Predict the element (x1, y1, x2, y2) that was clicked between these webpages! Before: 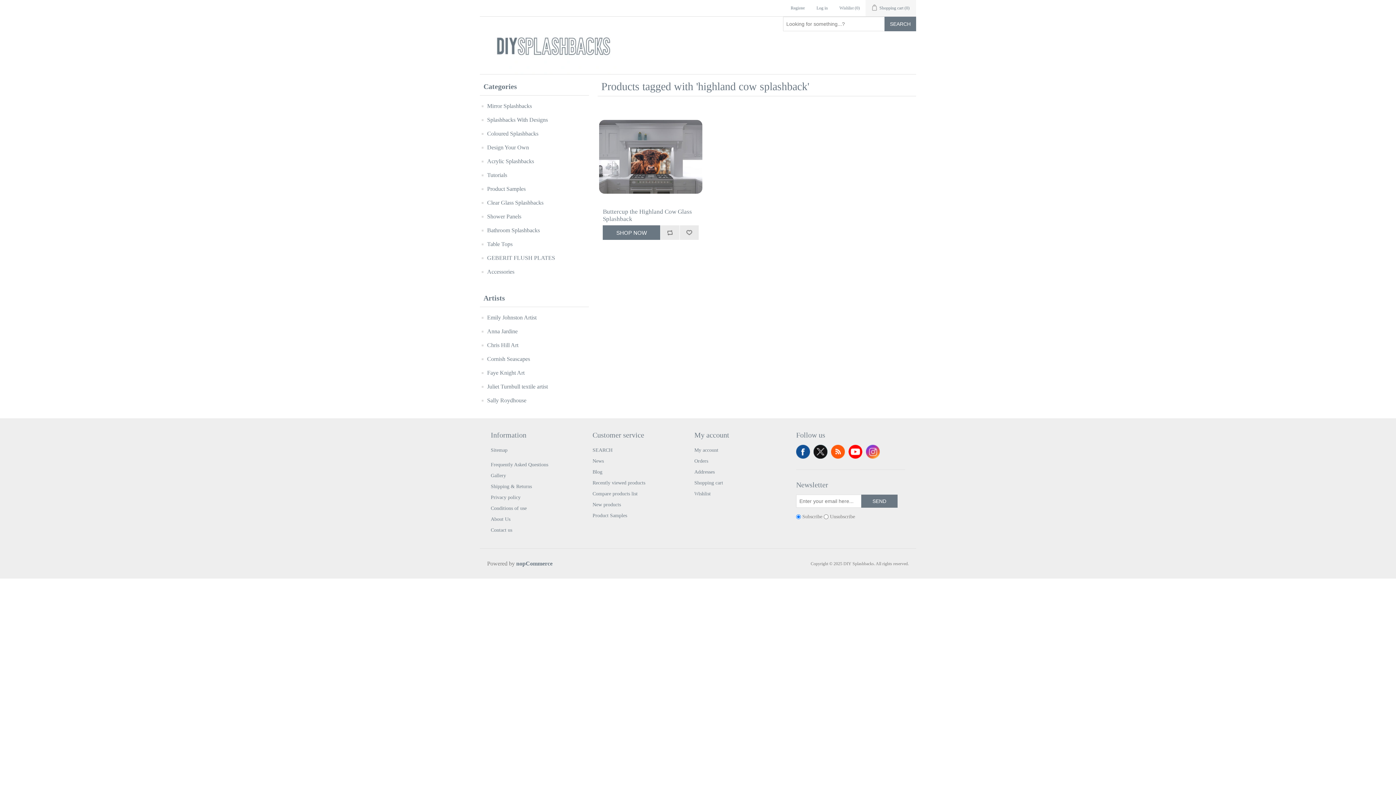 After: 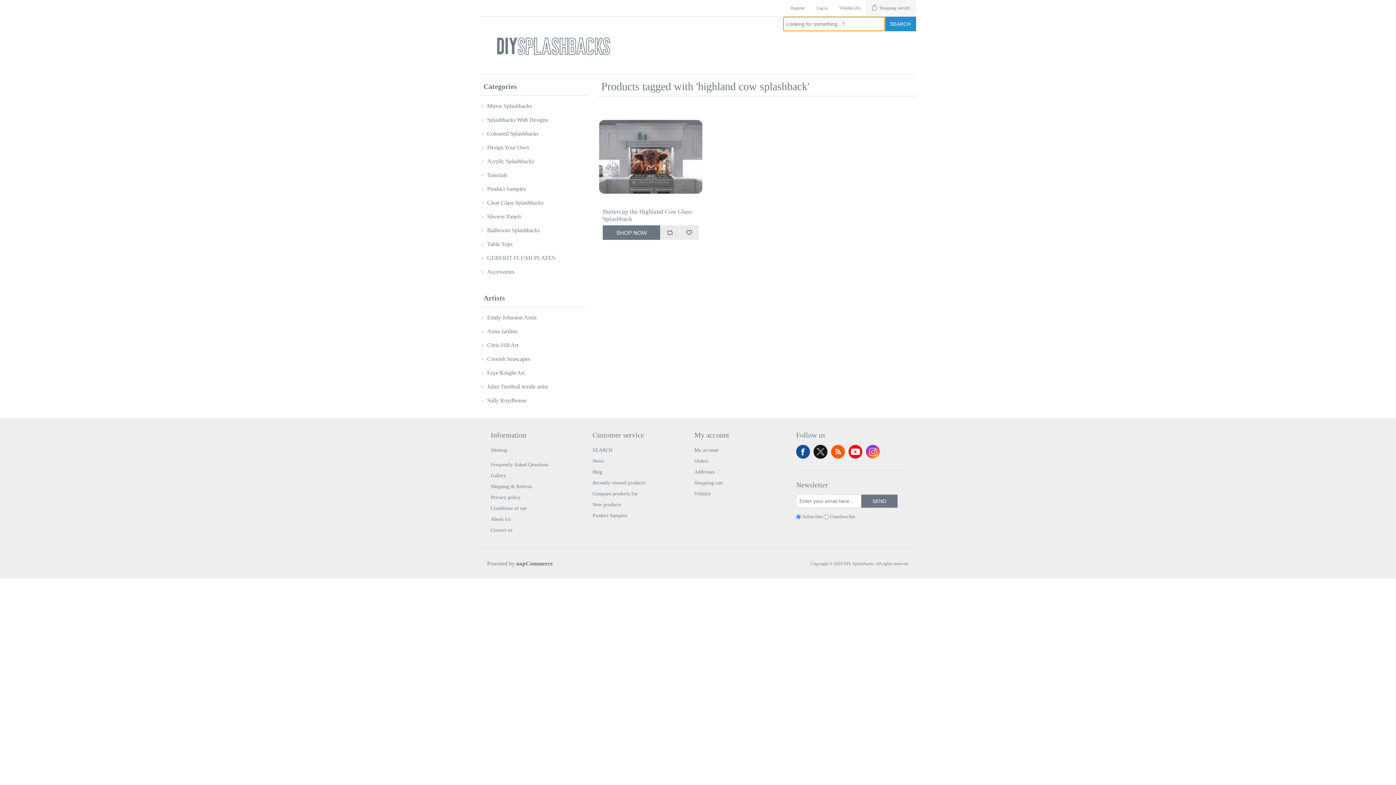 Action: label: SEARCH bbox: (884, 16, 916, 31)